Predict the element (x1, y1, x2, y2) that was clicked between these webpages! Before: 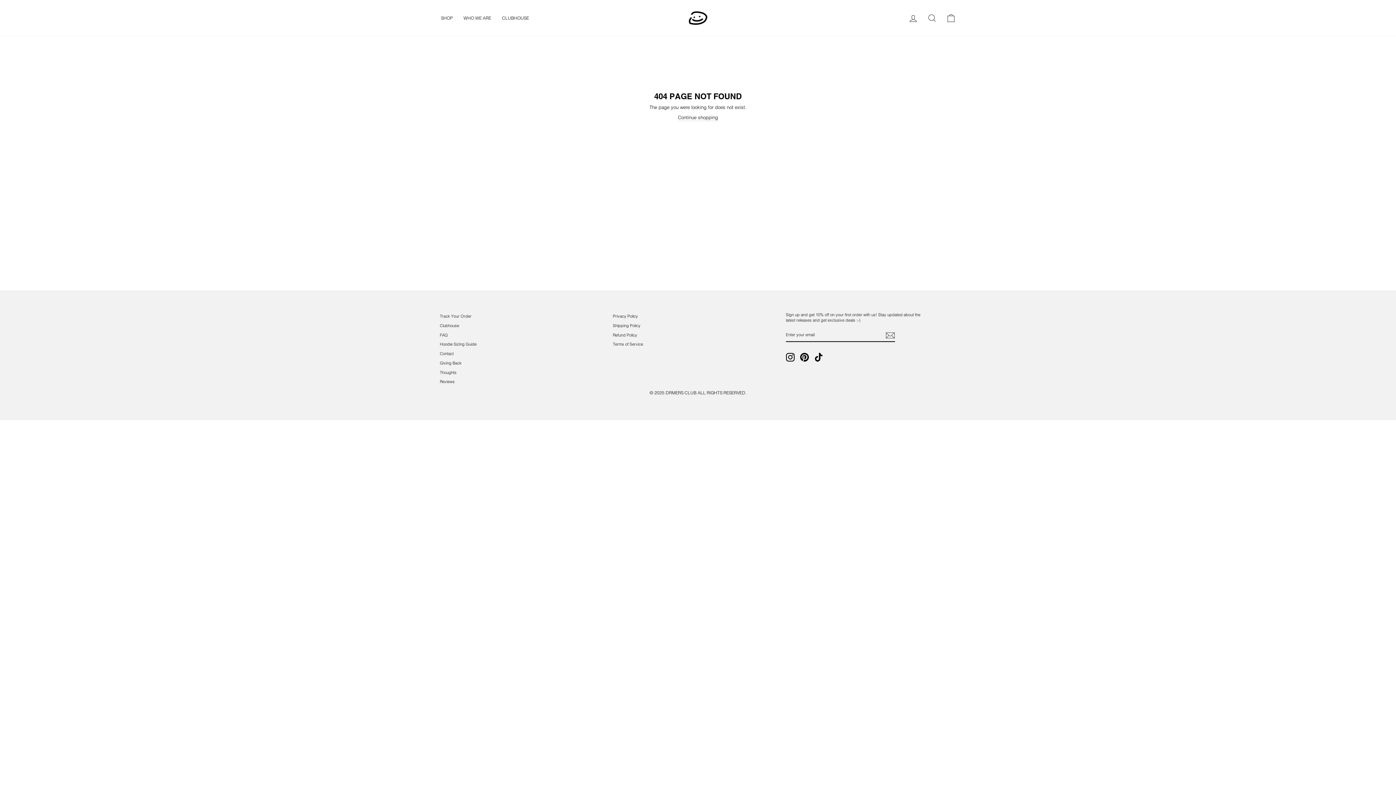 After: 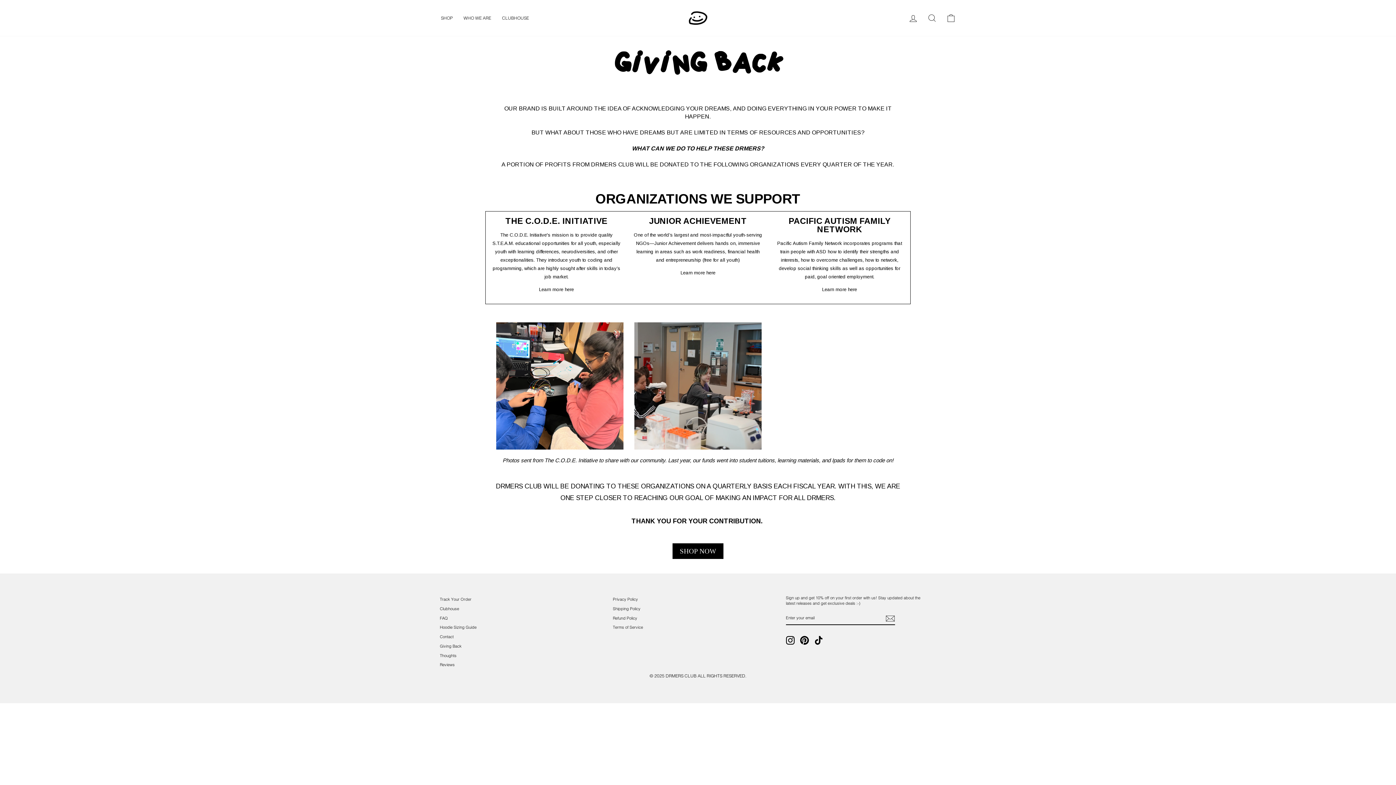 Action: label: Giving Back bbox: (440, 359, 461, 367)